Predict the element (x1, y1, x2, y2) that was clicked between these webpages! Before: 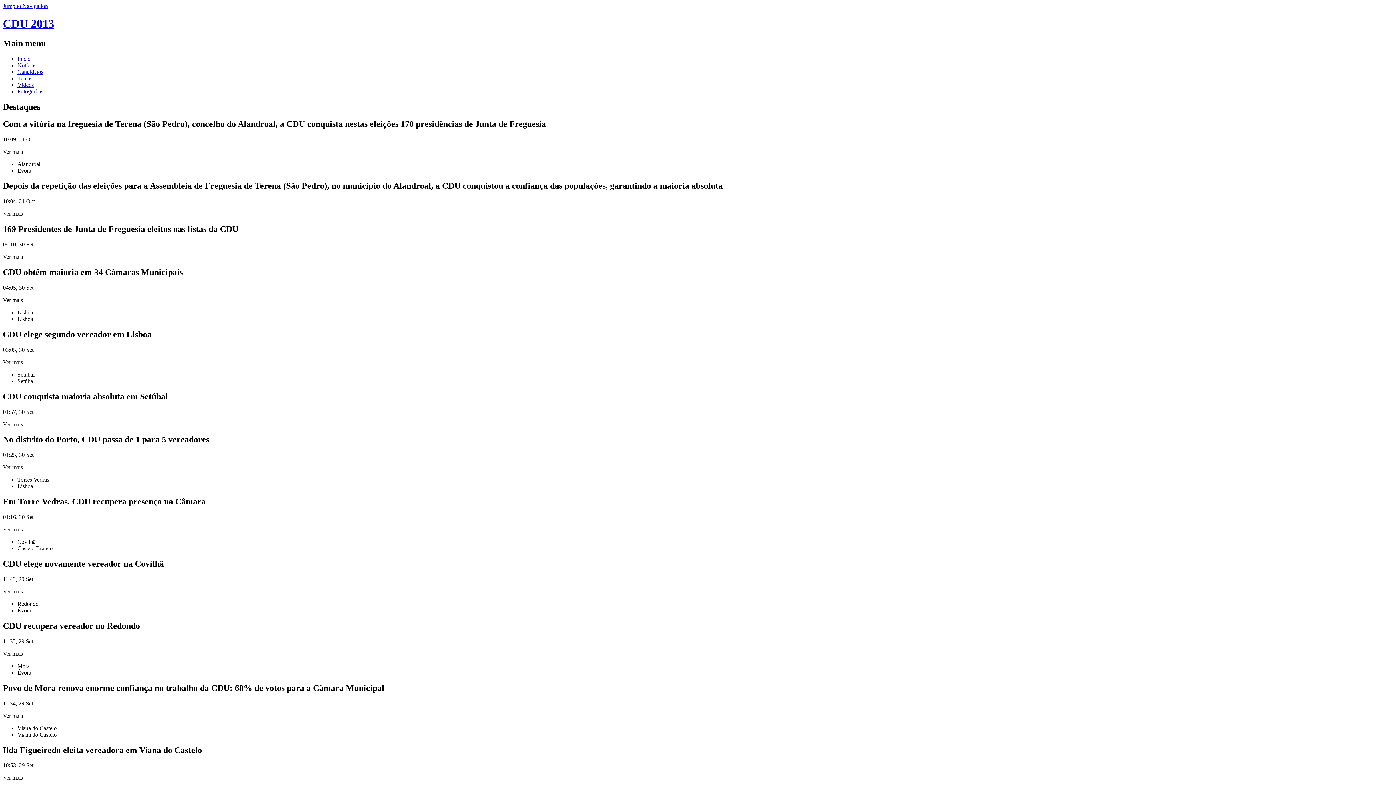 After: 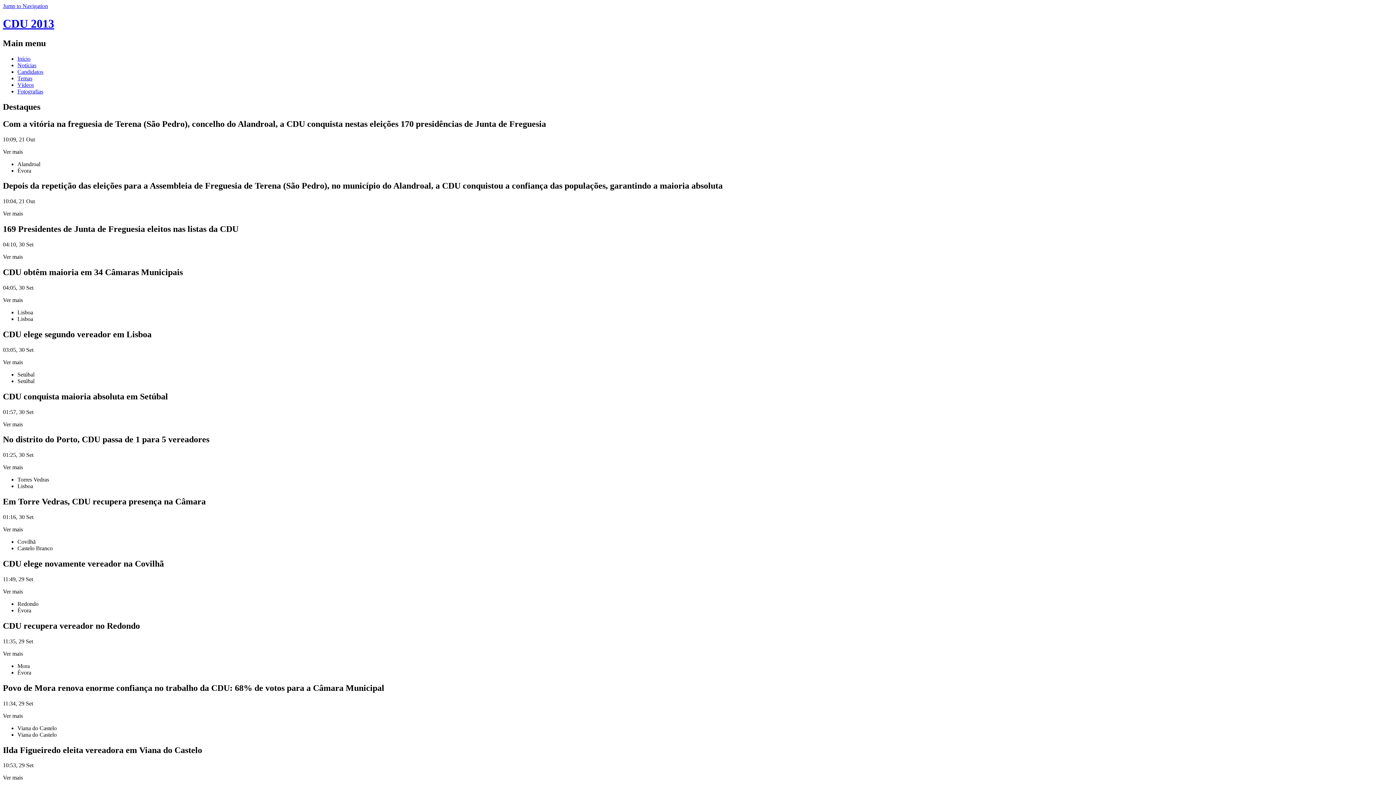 Action: bbox: (17, 75, 32, 81) label: Temas